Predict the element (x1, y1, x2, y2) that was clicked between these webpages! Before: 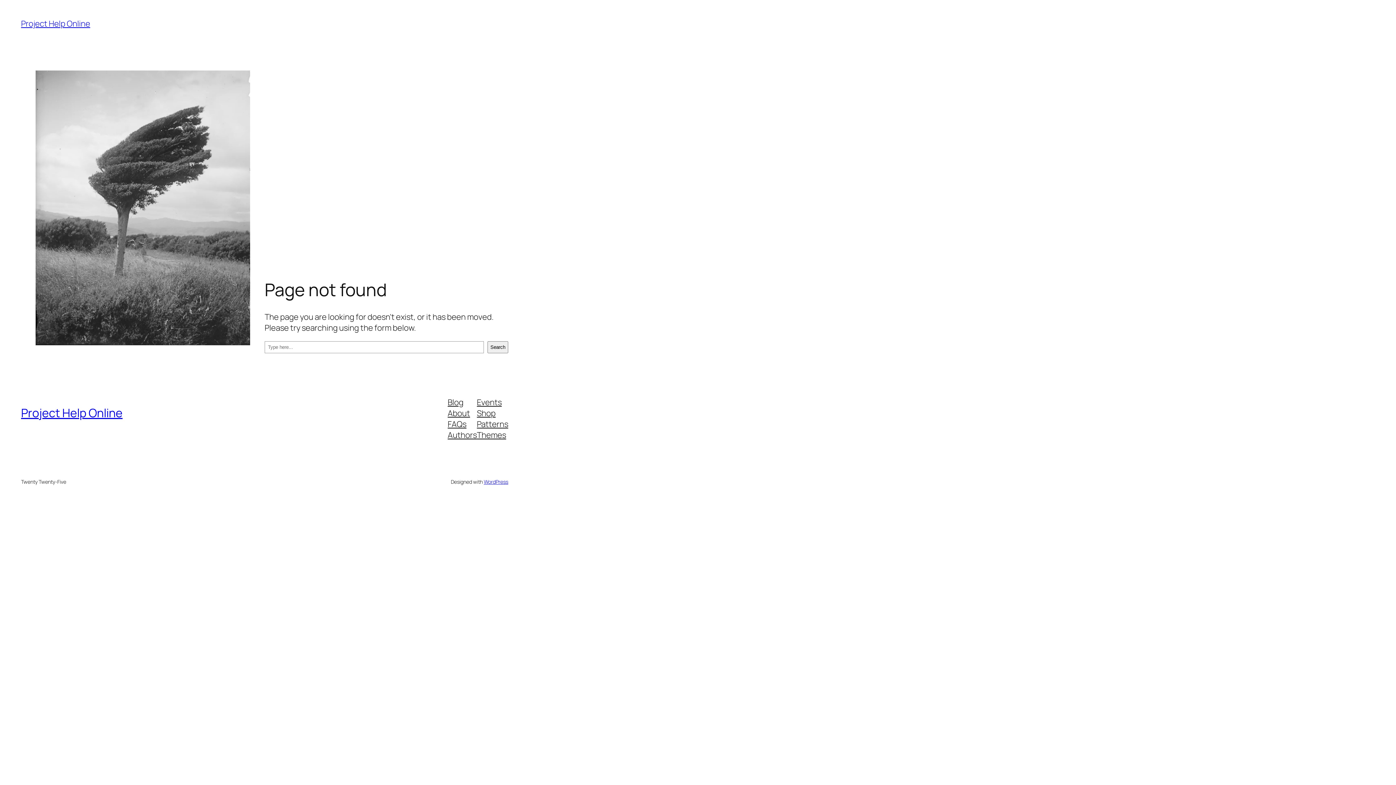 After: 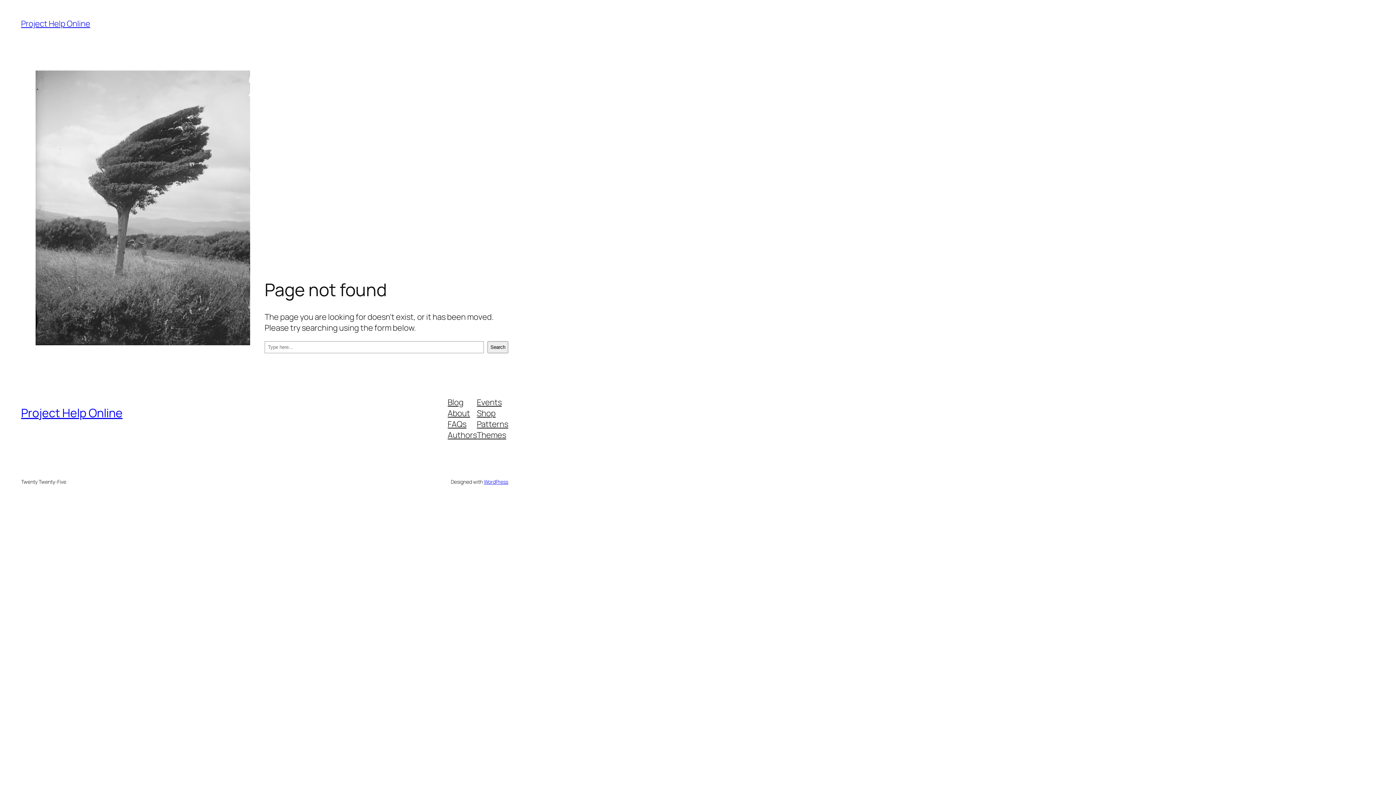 Action: bbox: (447, 429, 477, 440) label: Authors